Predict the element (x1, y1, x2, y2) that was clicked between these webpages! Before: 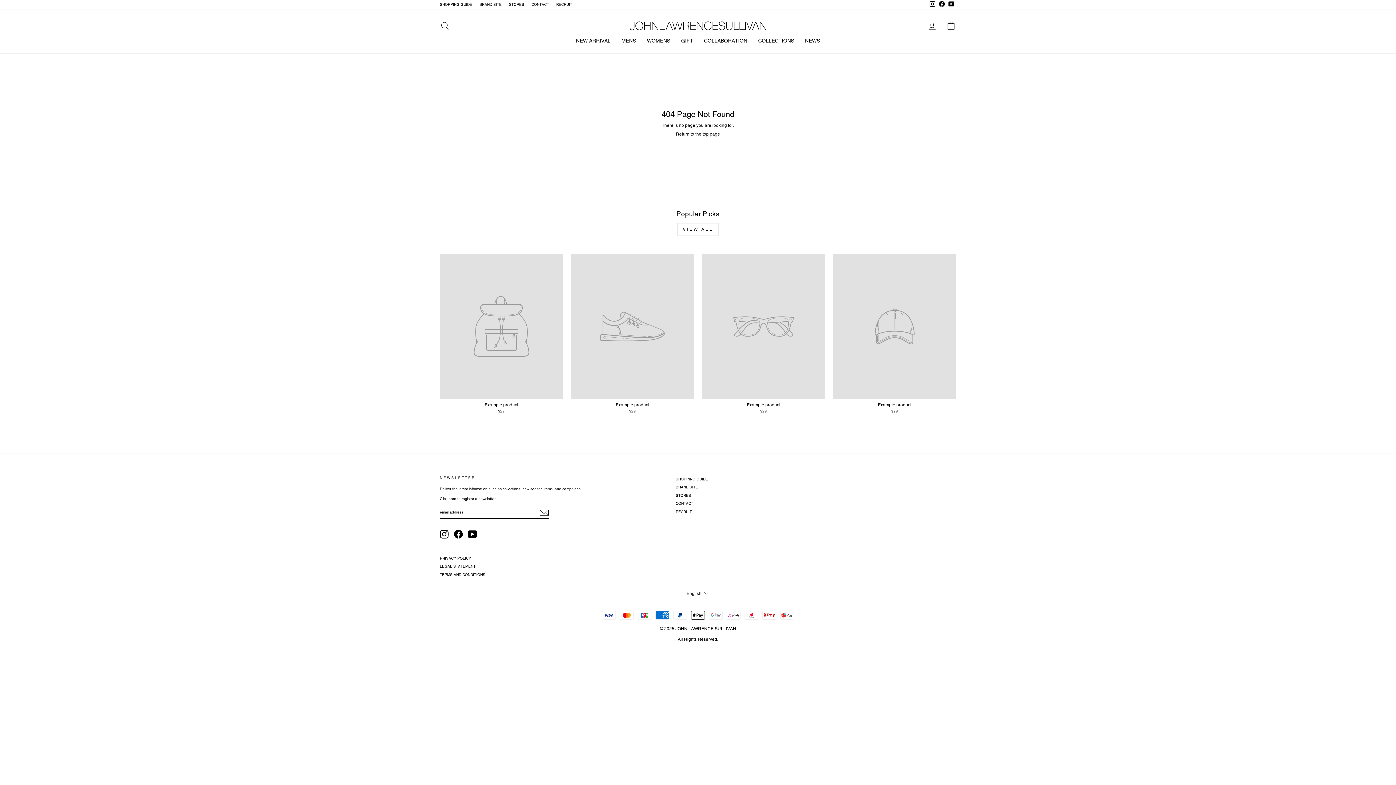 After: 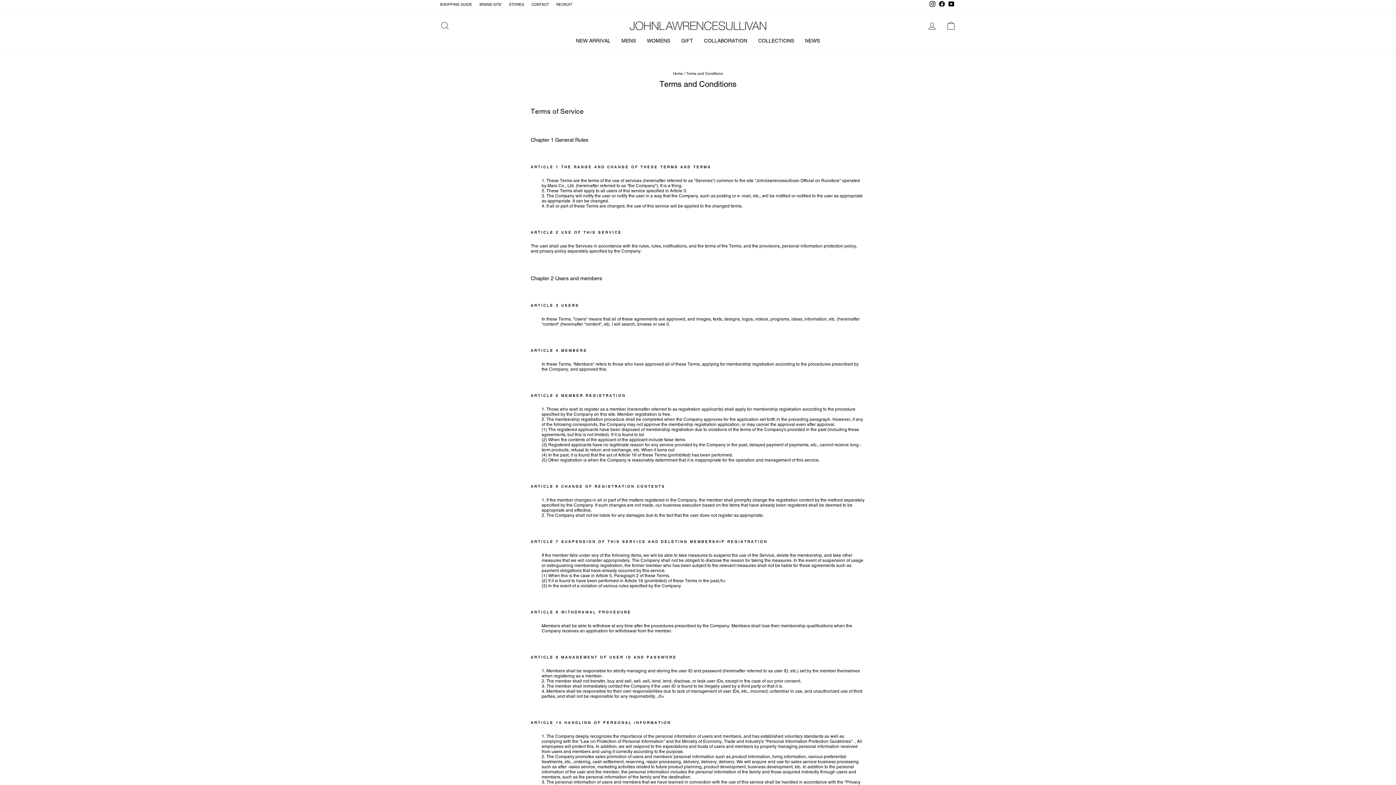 Action: bbox: (440, 571, 485, 578) label: TERMS AND CONDITIONS